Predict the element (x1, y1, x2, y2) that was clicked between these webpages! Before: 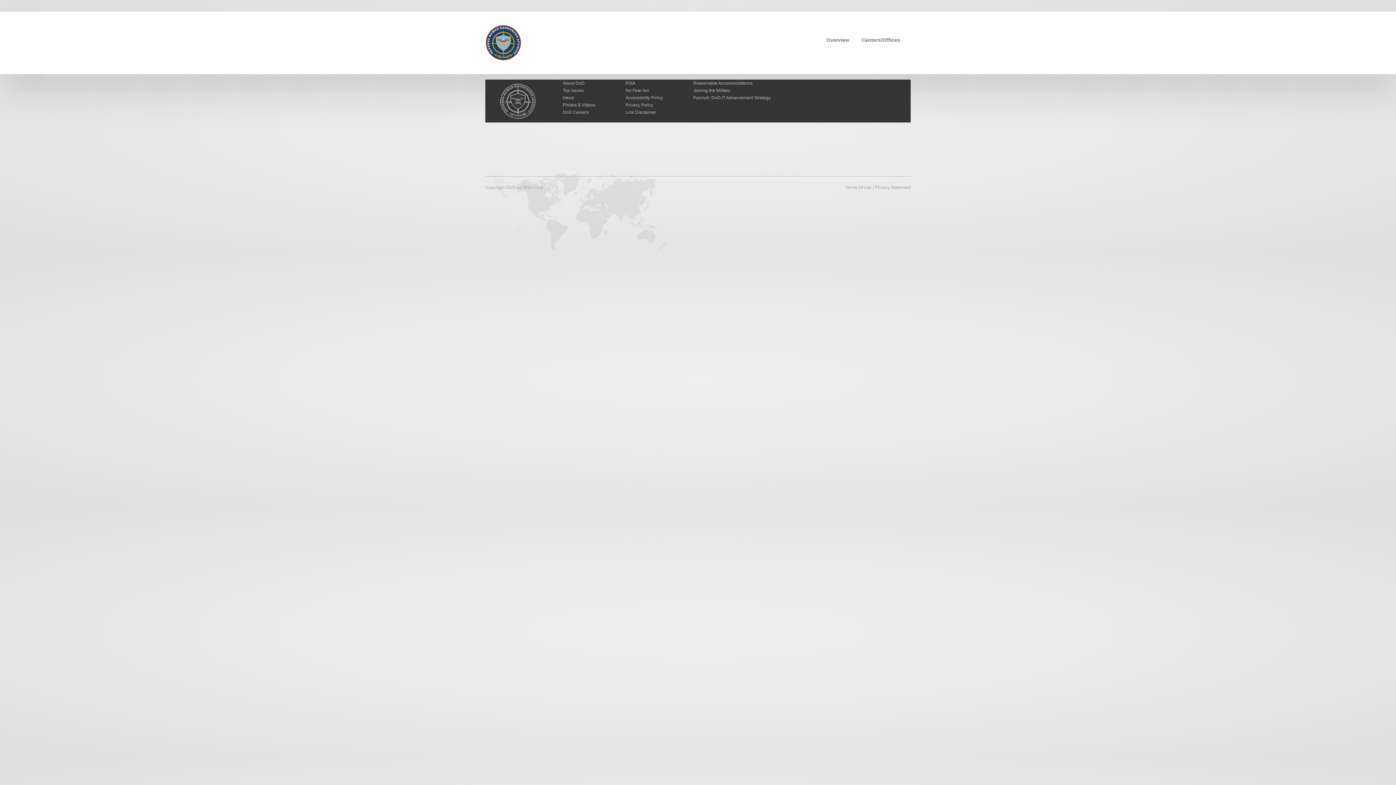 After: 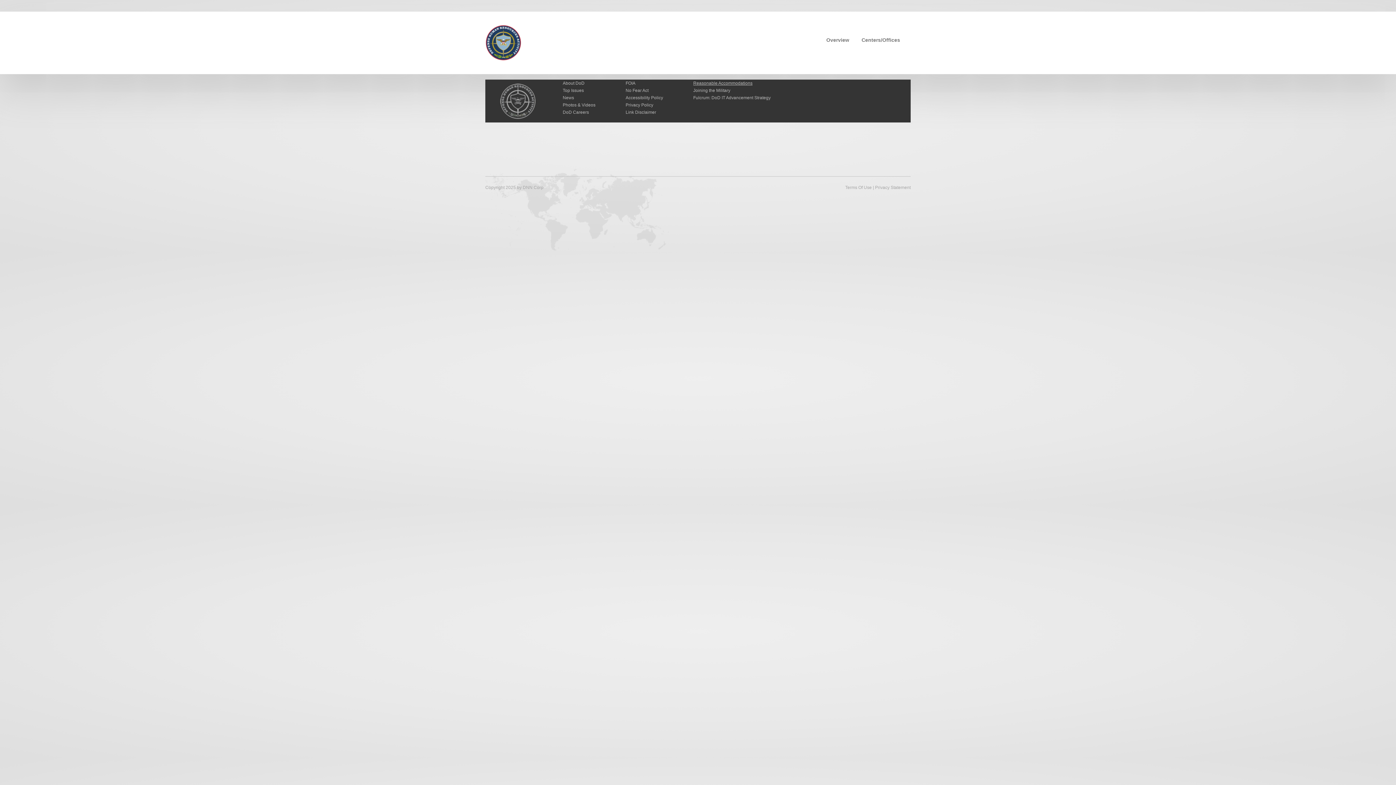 Action: label: Reasonable Accommodations bbox: (693, 80, 752, 85)